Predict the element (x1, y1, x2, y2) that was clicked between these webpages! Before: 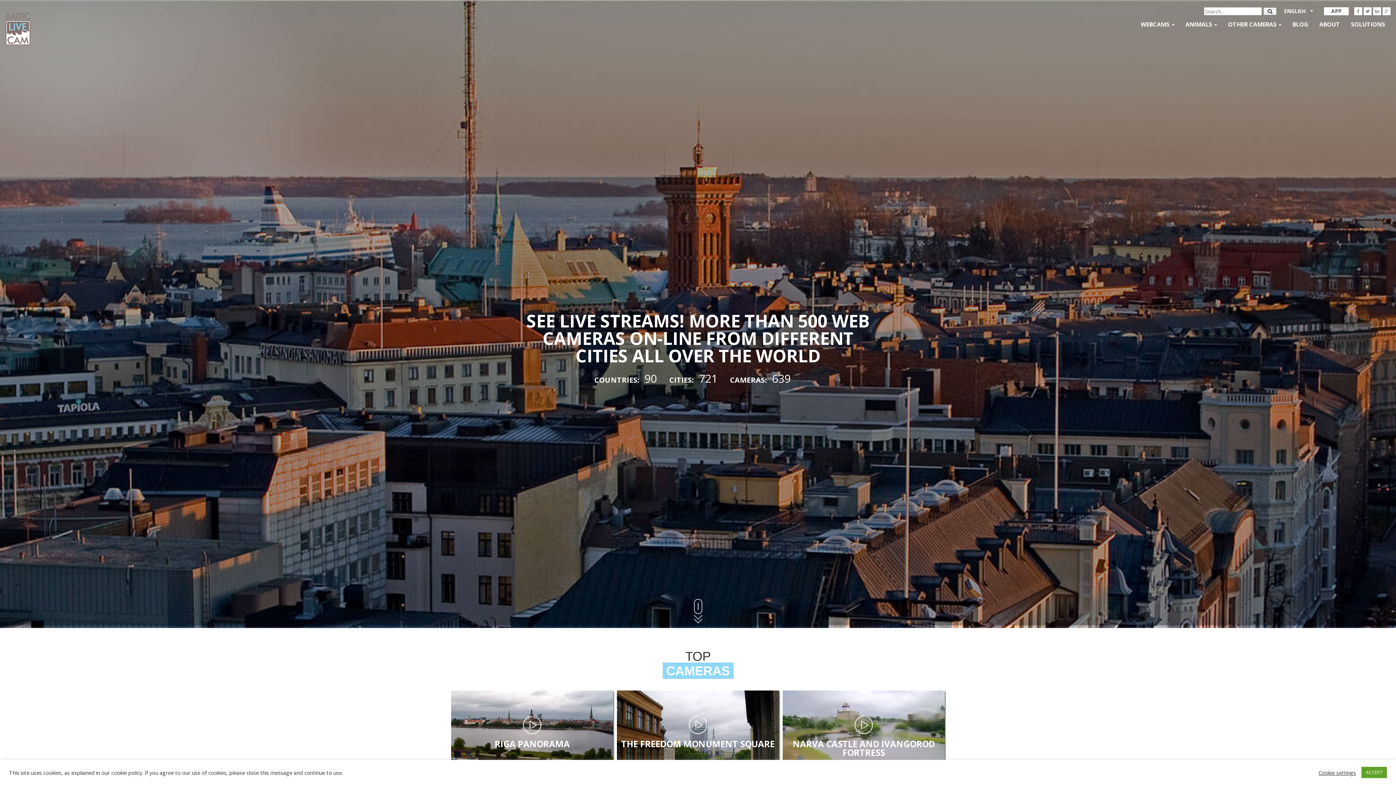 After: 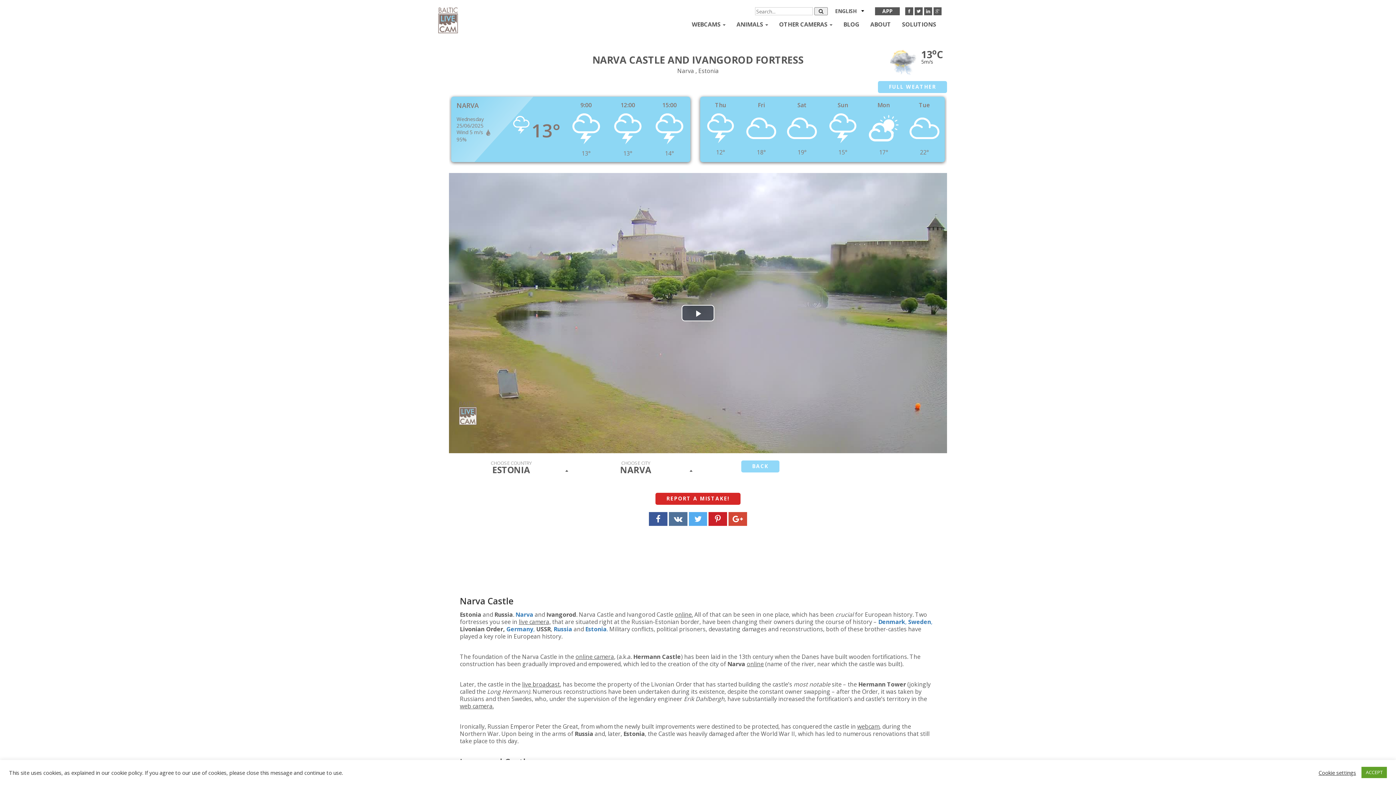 Action: label: NARVA CASTLE AND IVANGOROD FORTRESS bbox: (782, 690, 945, 783)